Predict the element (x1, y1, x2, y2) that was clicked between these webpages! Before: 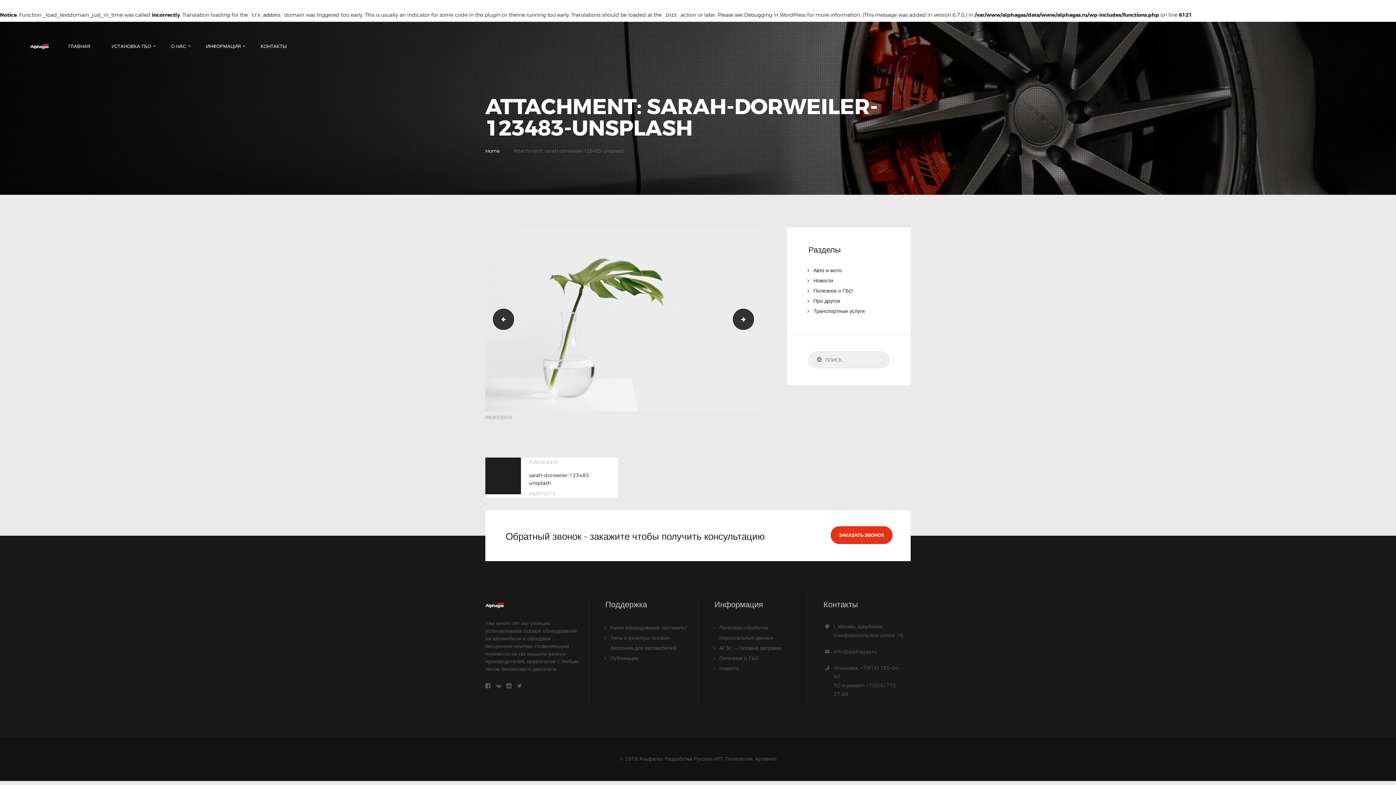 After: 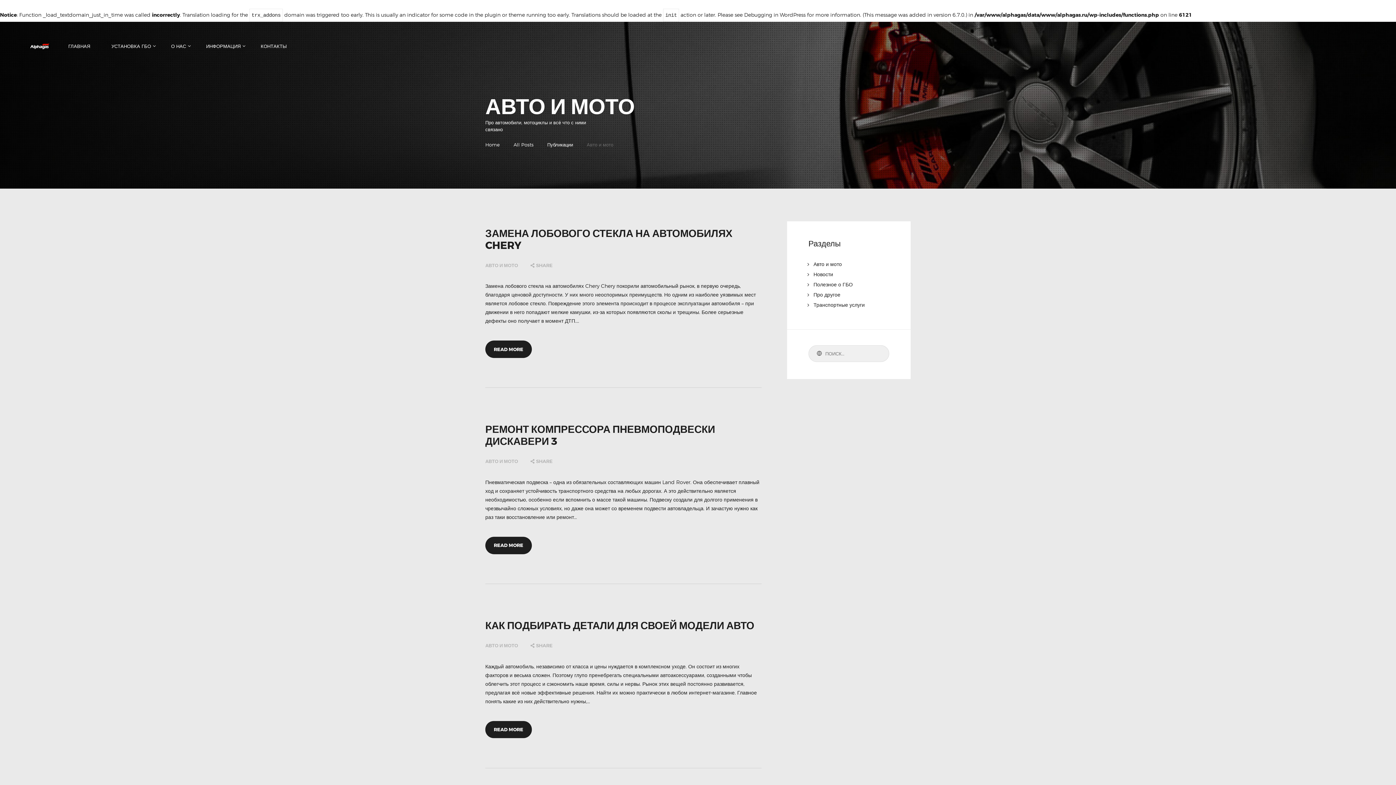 Action: label: Авто и мото bbox: (813, 267, 842, 273)